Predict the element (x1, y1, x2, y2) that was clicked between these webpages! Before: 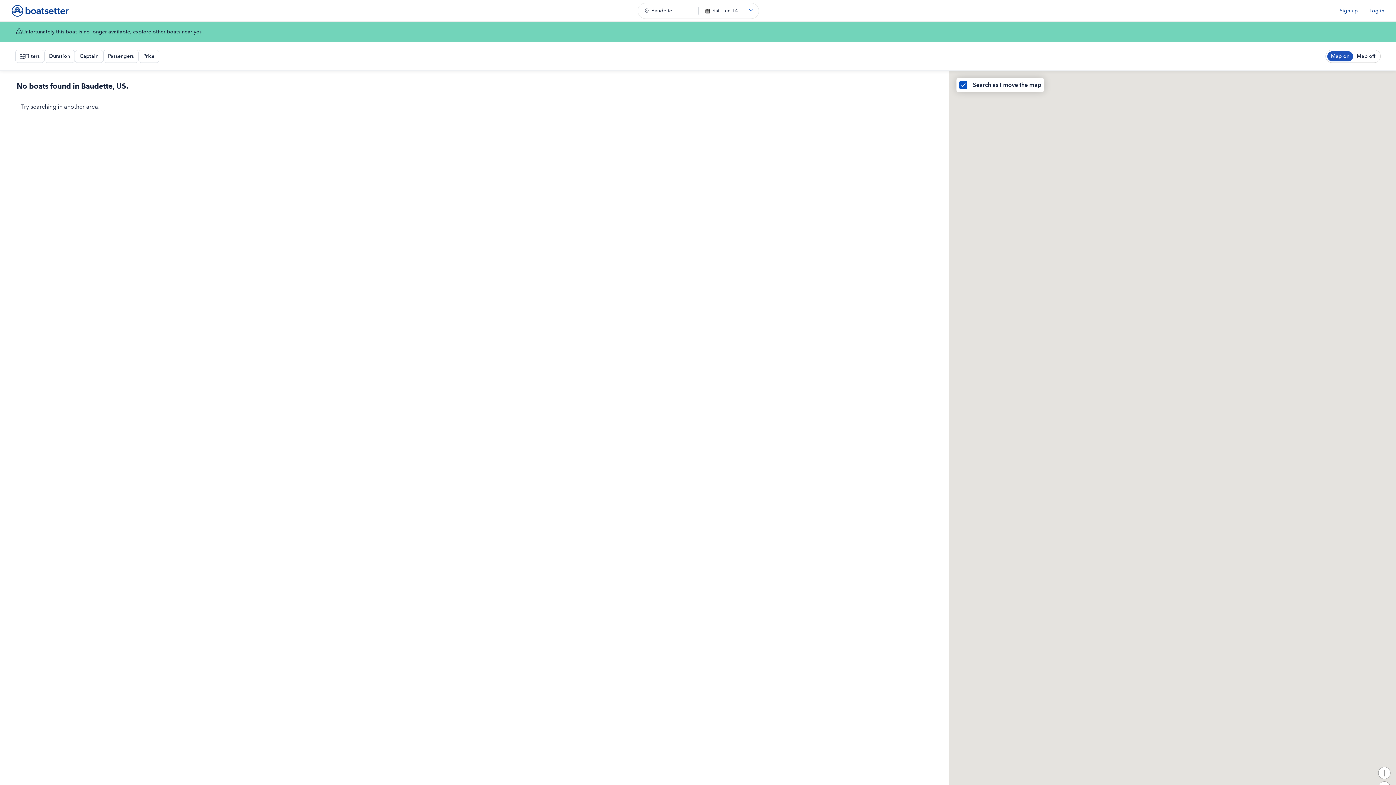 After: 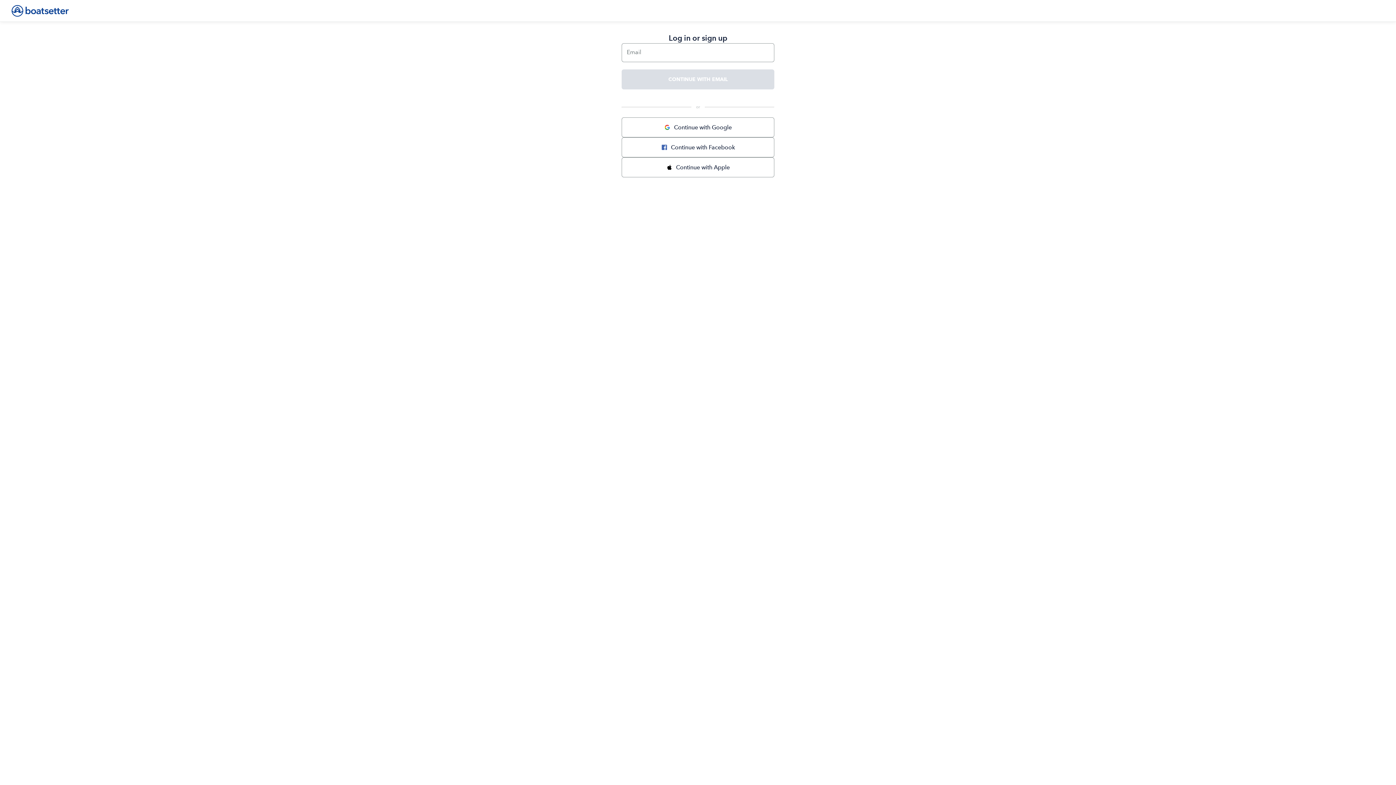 Action: label: Sign up bbox: (1340, 7, 1358, 13)